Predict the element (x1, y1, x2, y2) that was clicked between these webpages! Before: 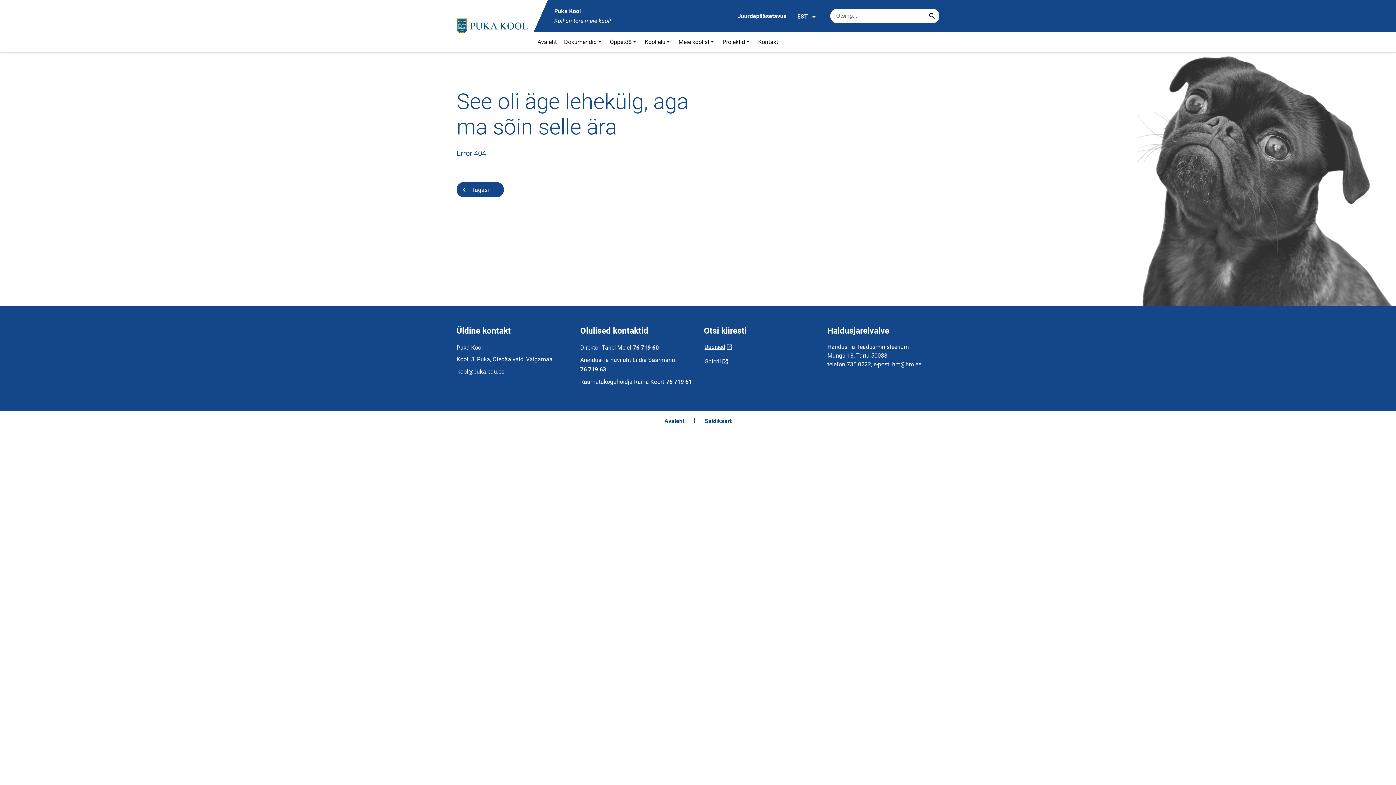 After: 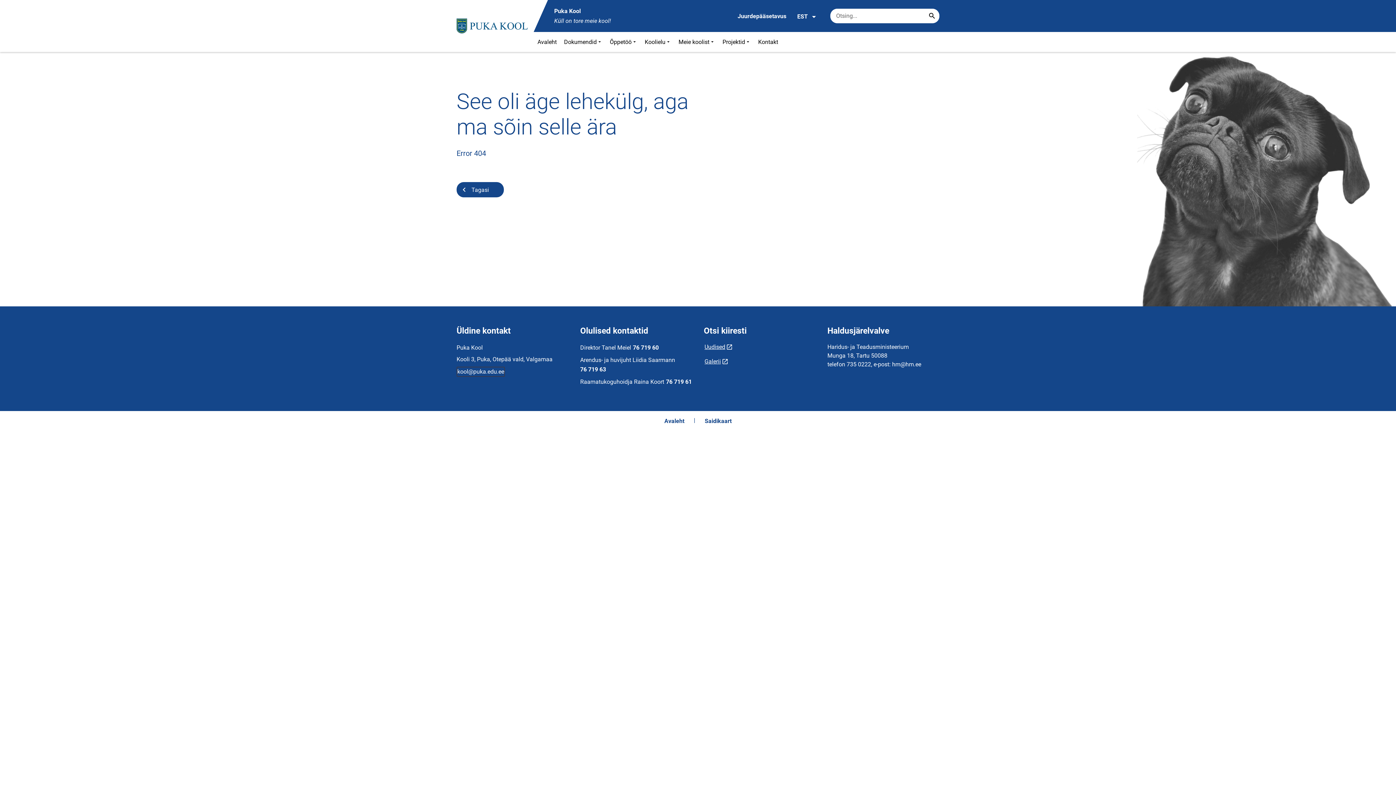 Action: label: kool@puka.edu.ee bbox: (456, 366, 505, 377)